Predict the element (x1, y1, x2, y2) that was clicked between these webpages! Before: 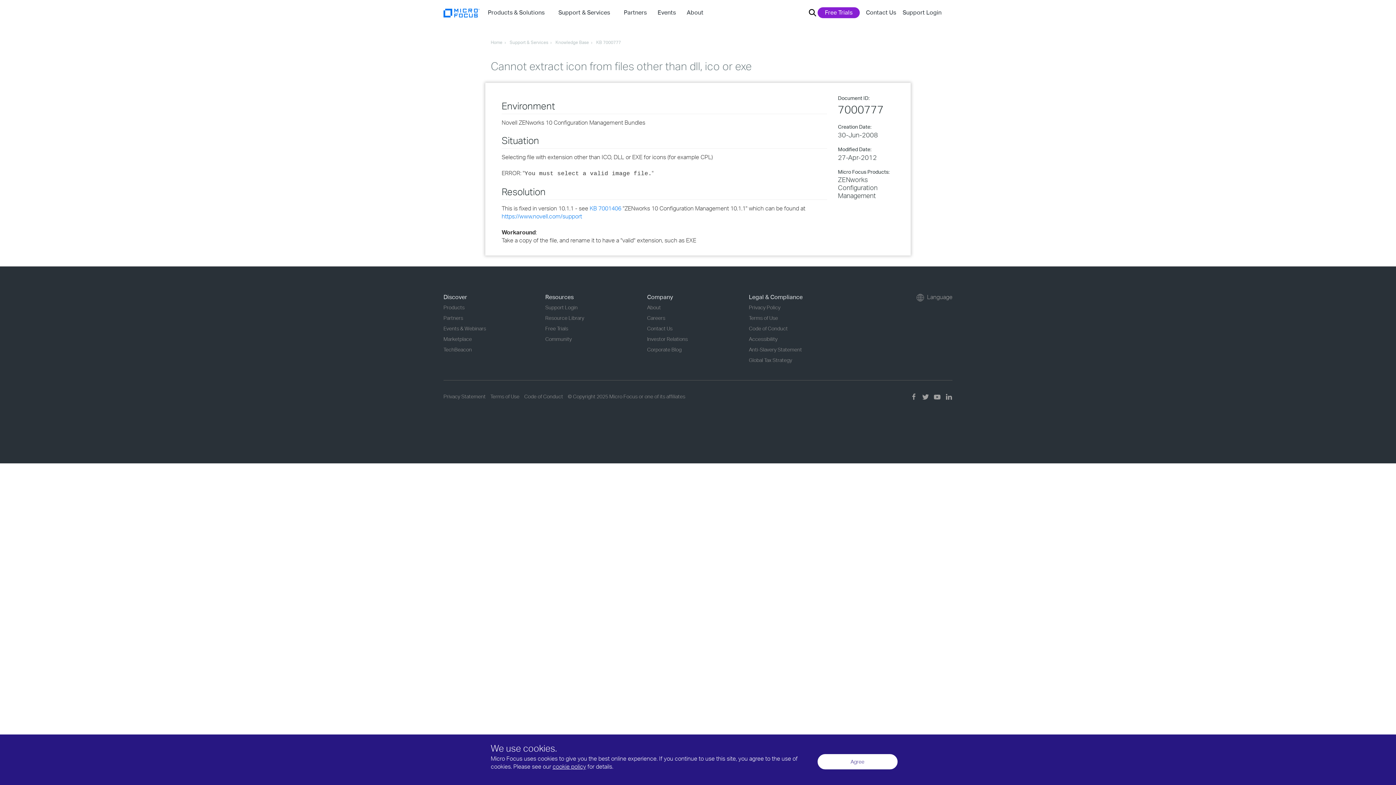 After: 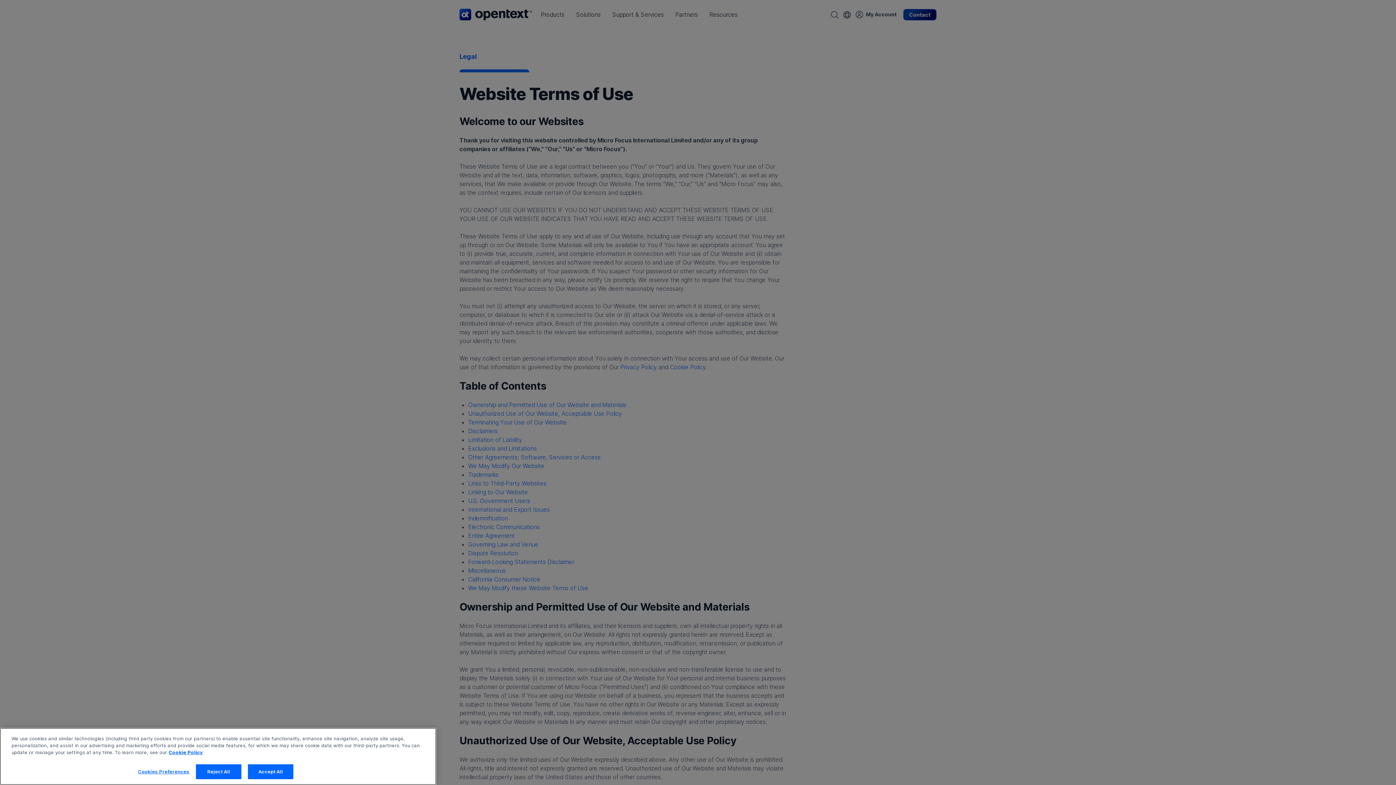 Action: label: Code of Conduct bbox: (749, 325, 788, 331)